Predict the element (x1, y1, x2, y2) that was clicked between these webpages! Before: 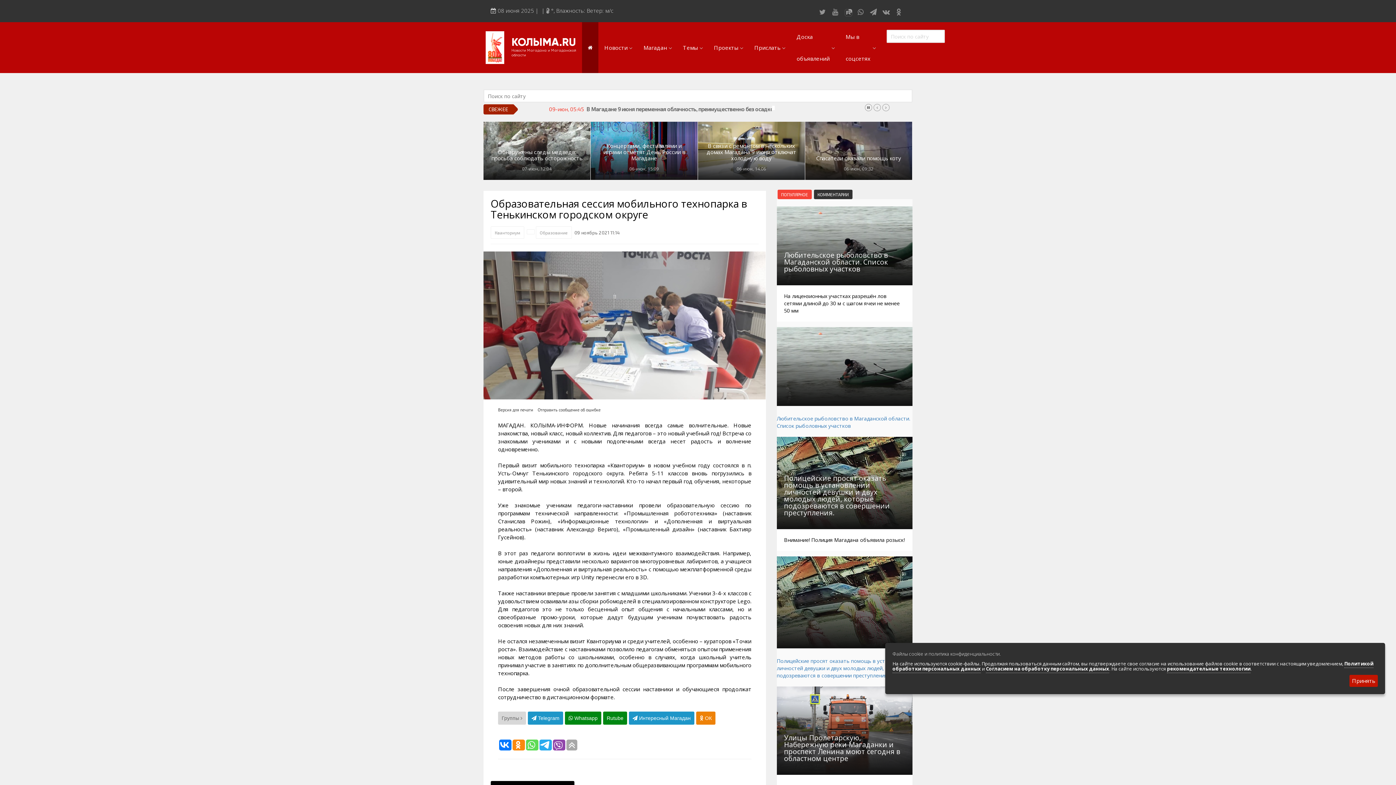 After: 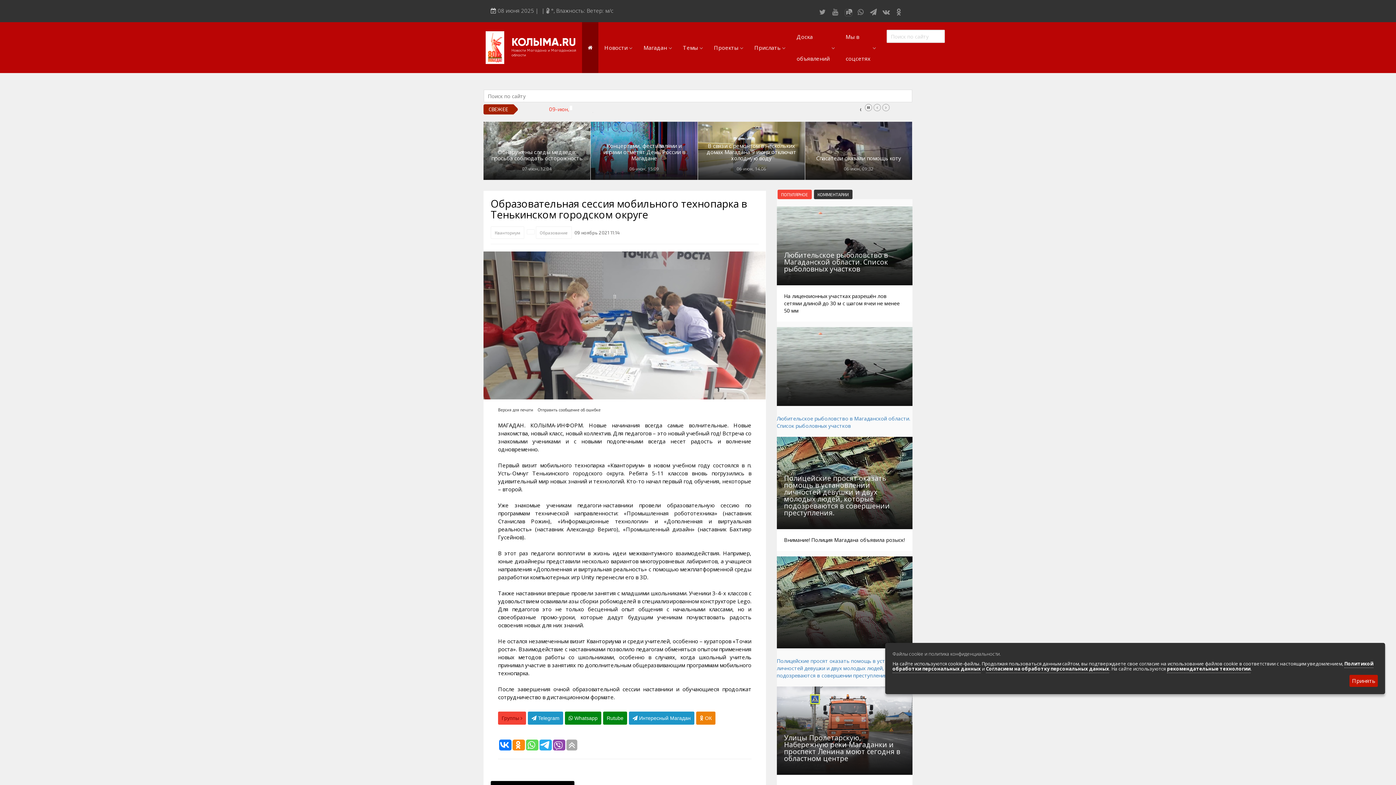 Action: bbox: (498, 712, 526, 725) label: Группы 